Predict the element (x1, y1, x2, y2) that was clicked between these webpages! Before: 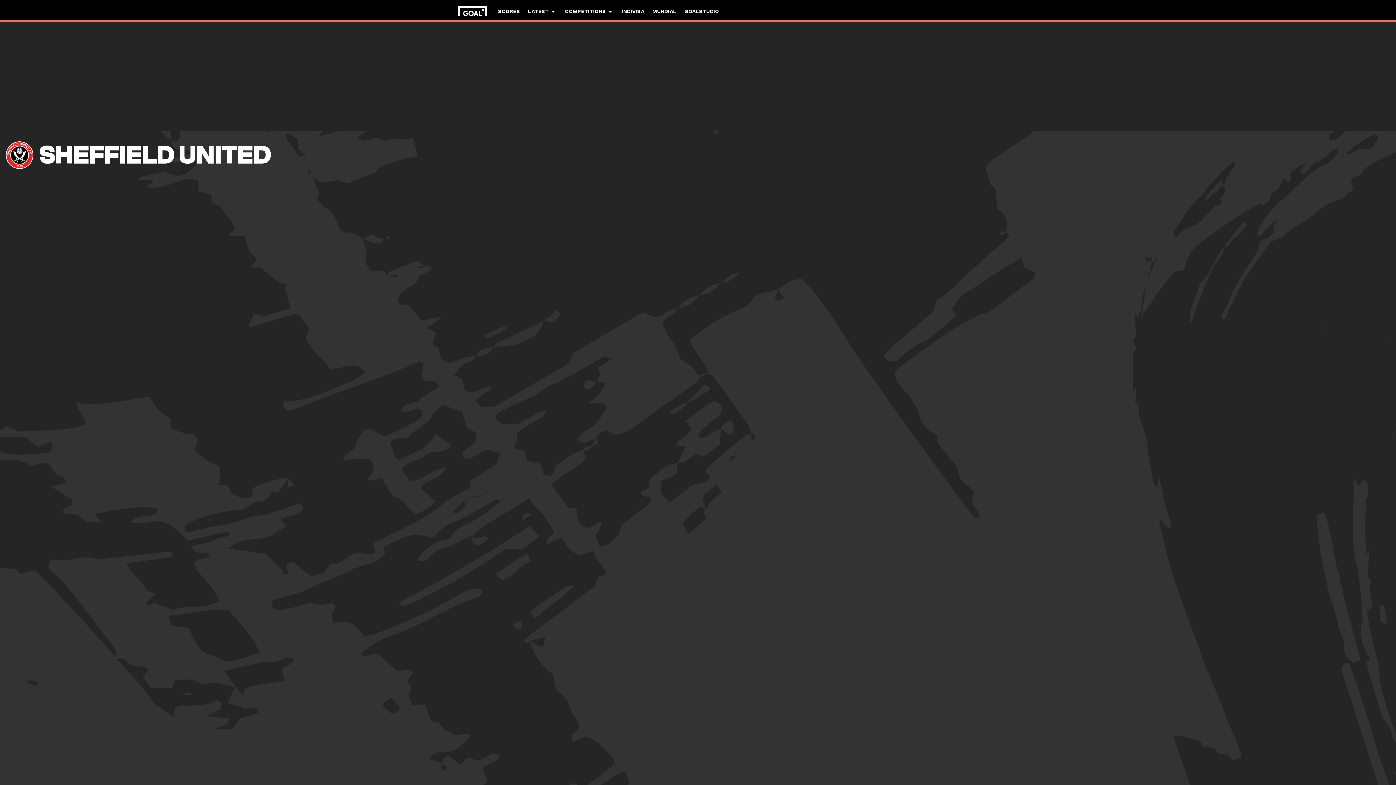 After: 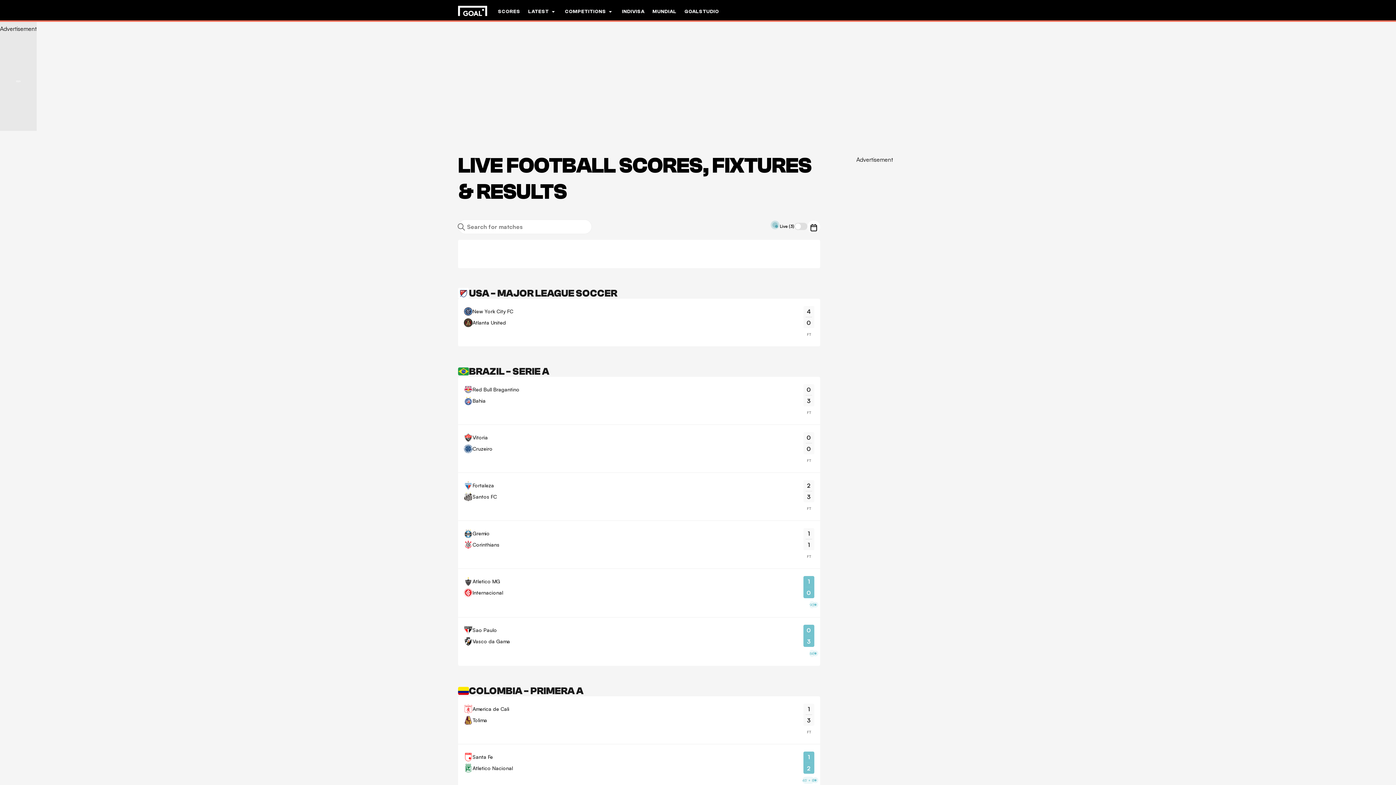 Action: bbox: (498, 0, 520, 22) label: SCORES